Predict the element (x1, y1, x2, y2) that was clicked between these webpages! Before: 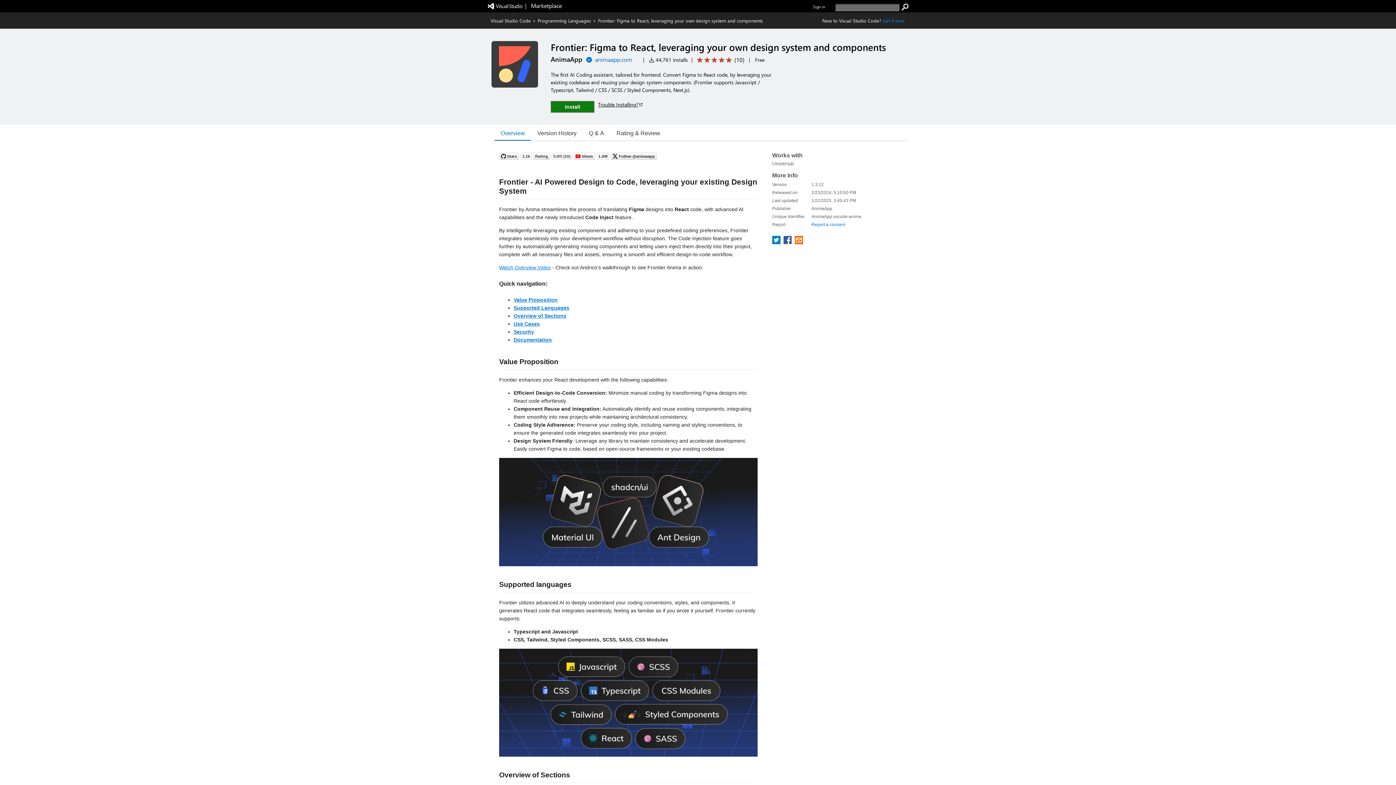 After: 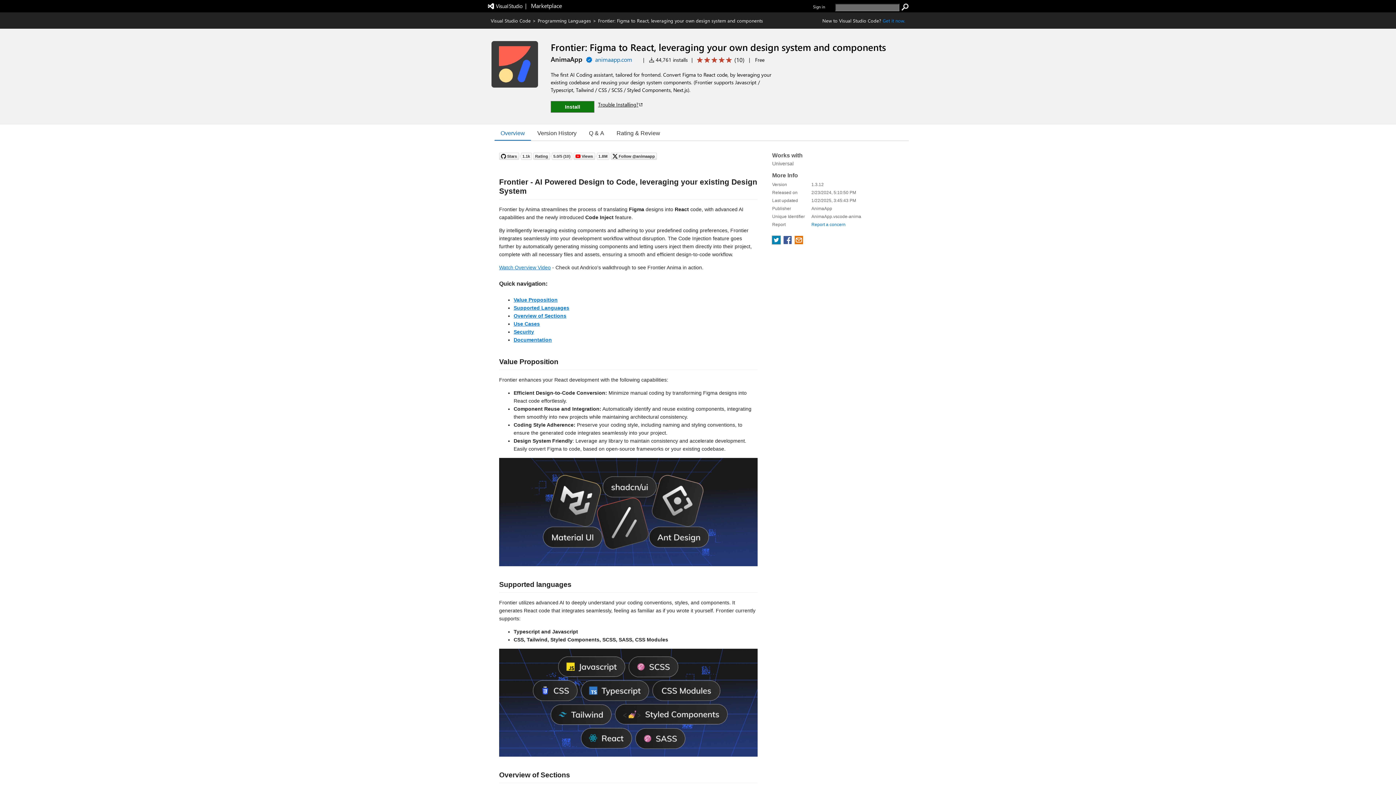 Action: label: share extension on twitter bbox: (771, 239, 782, 245)